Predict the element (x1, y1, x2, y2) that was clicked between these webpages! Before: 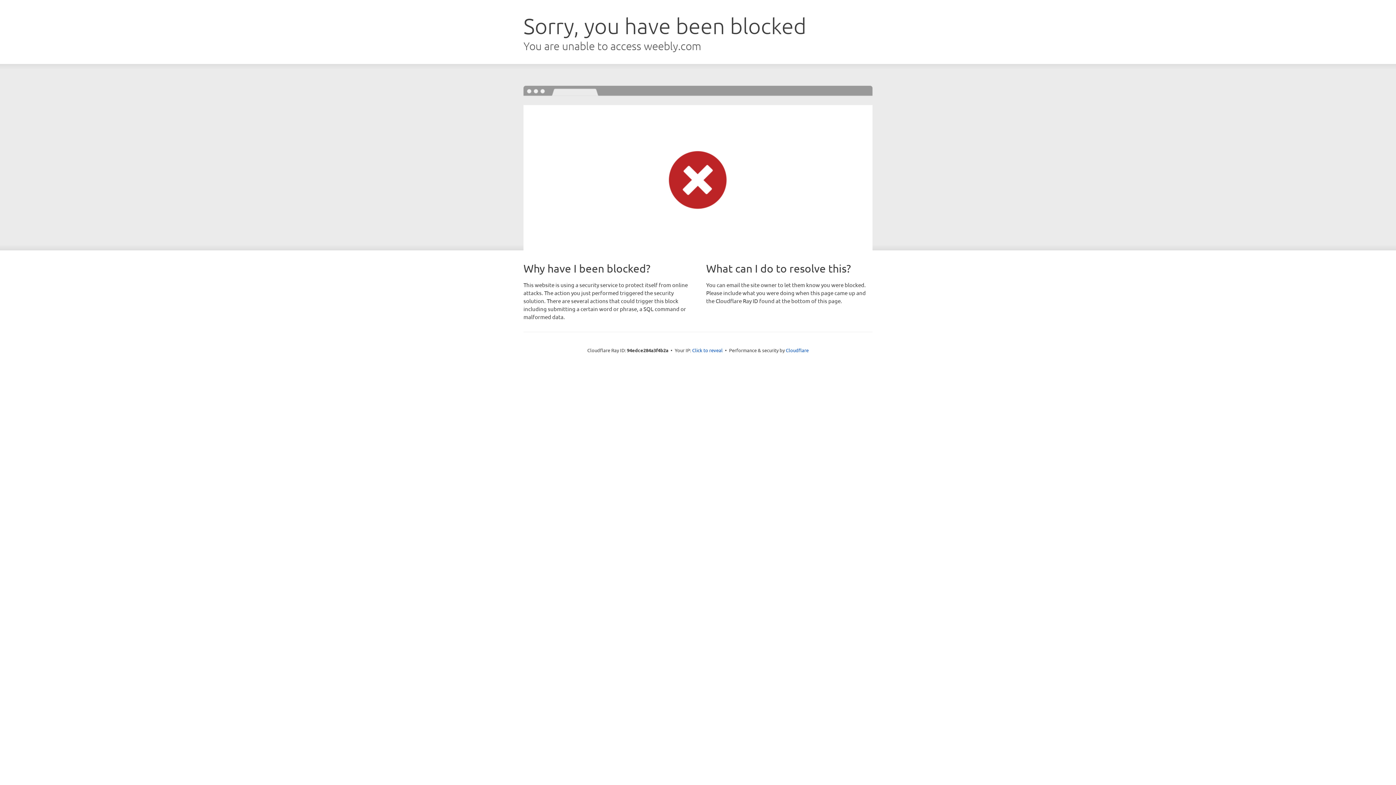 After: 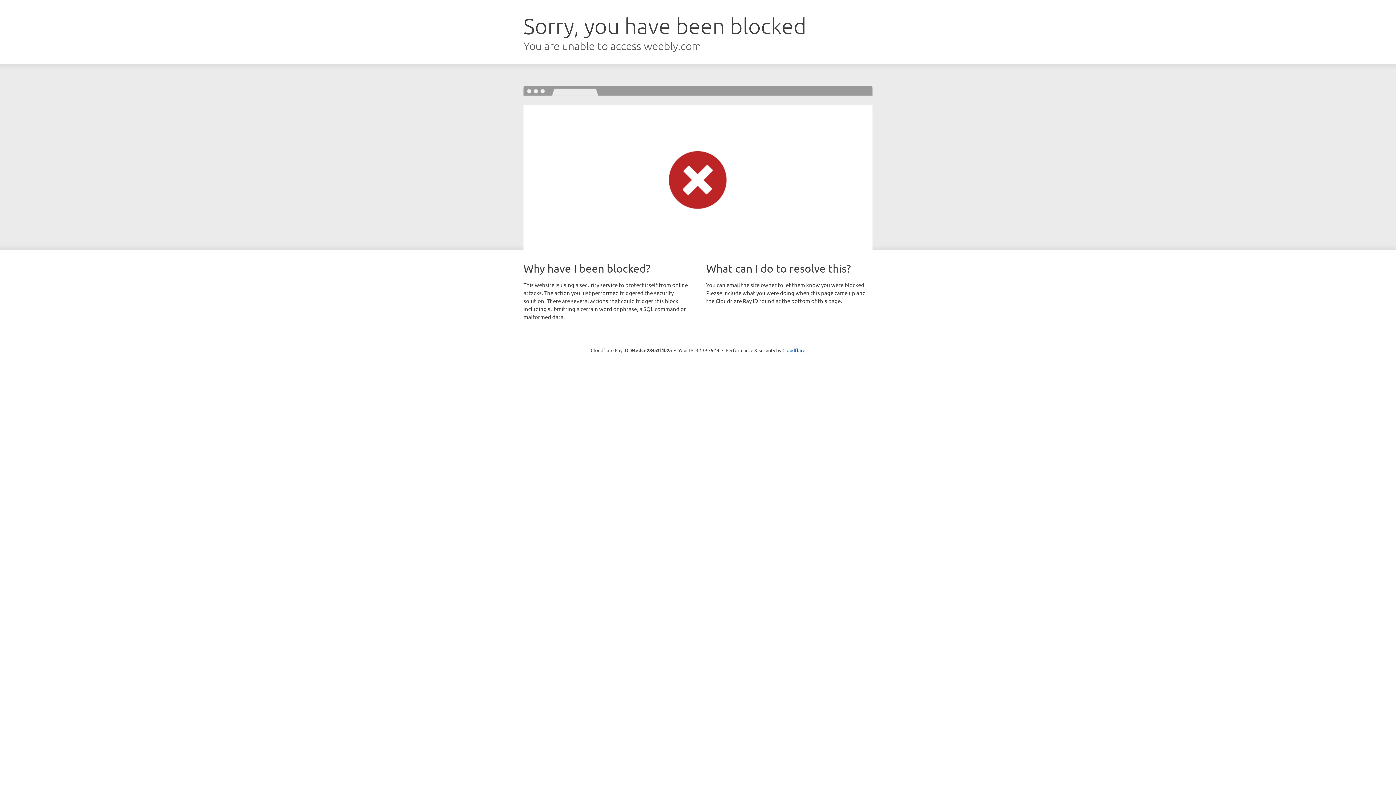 Action: label: Click to reveal bbox: (692, 346, 722, 353)